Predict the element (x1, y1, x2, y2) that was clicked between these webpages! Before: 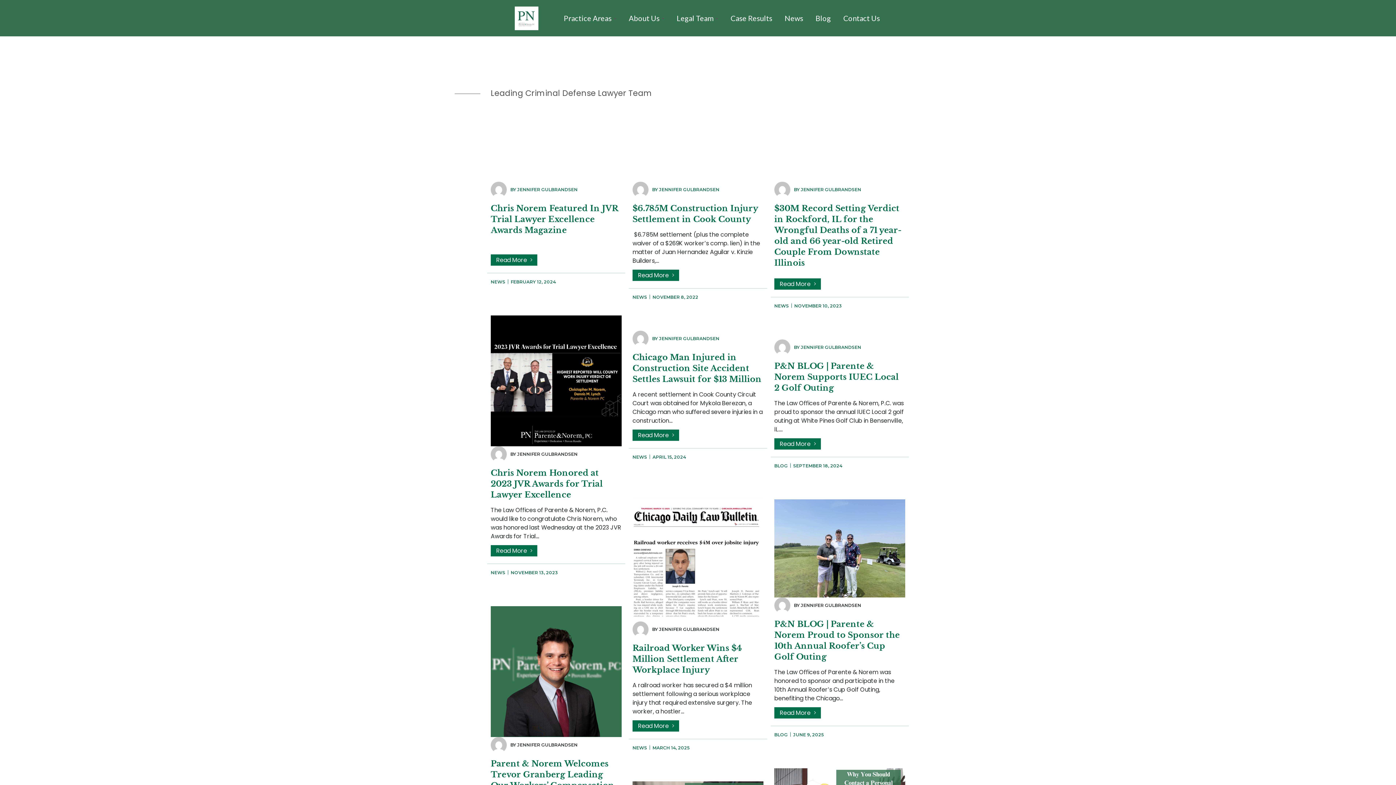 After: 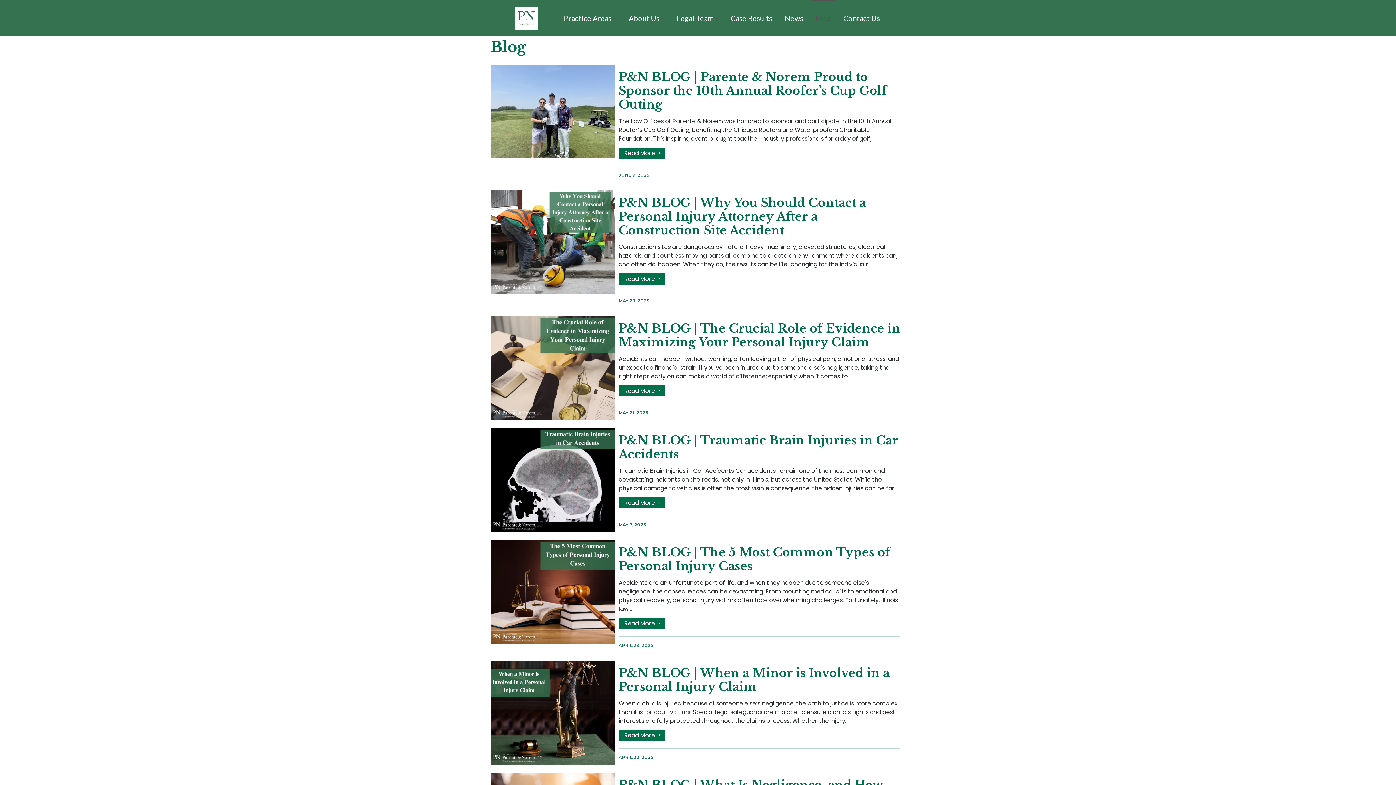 Action: bbox: (811, 0, 835, 36) label: Blog